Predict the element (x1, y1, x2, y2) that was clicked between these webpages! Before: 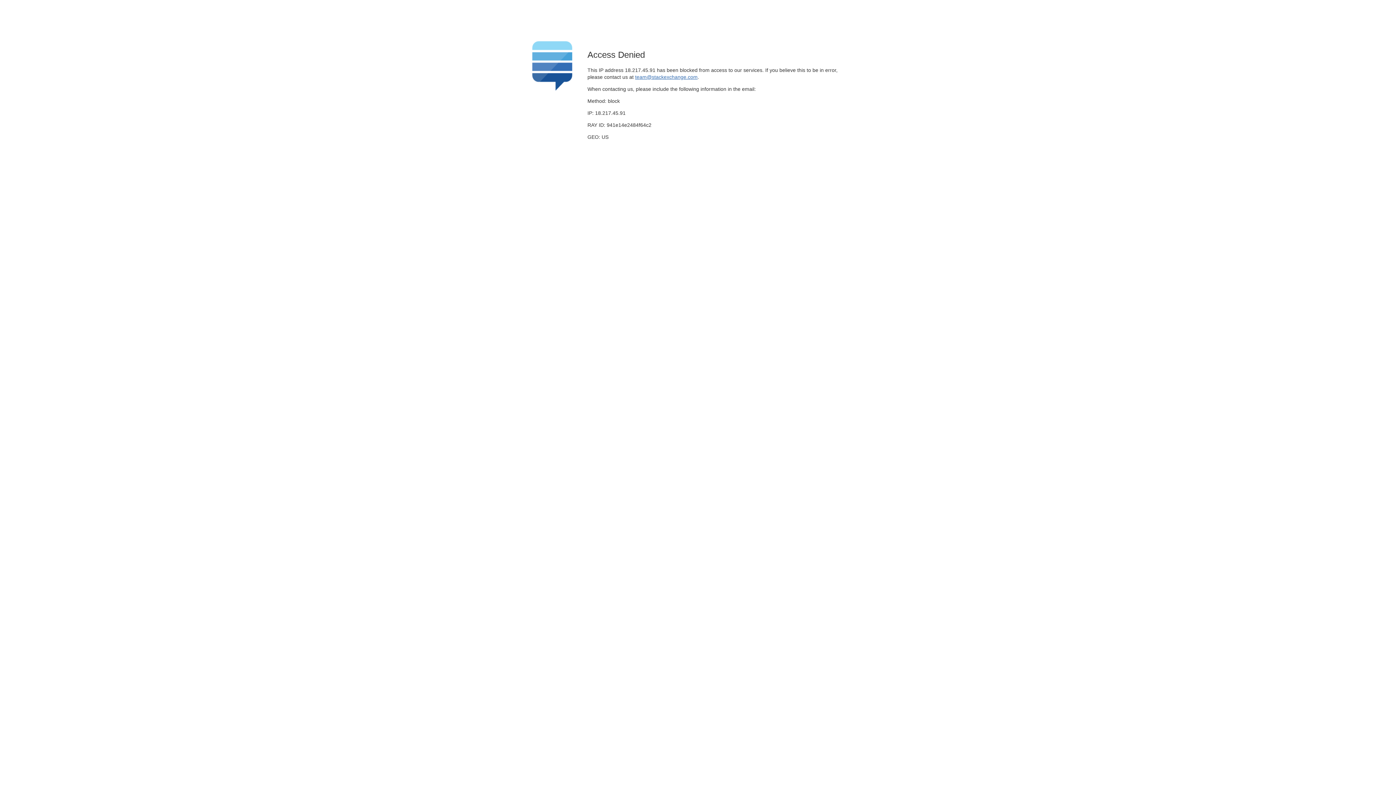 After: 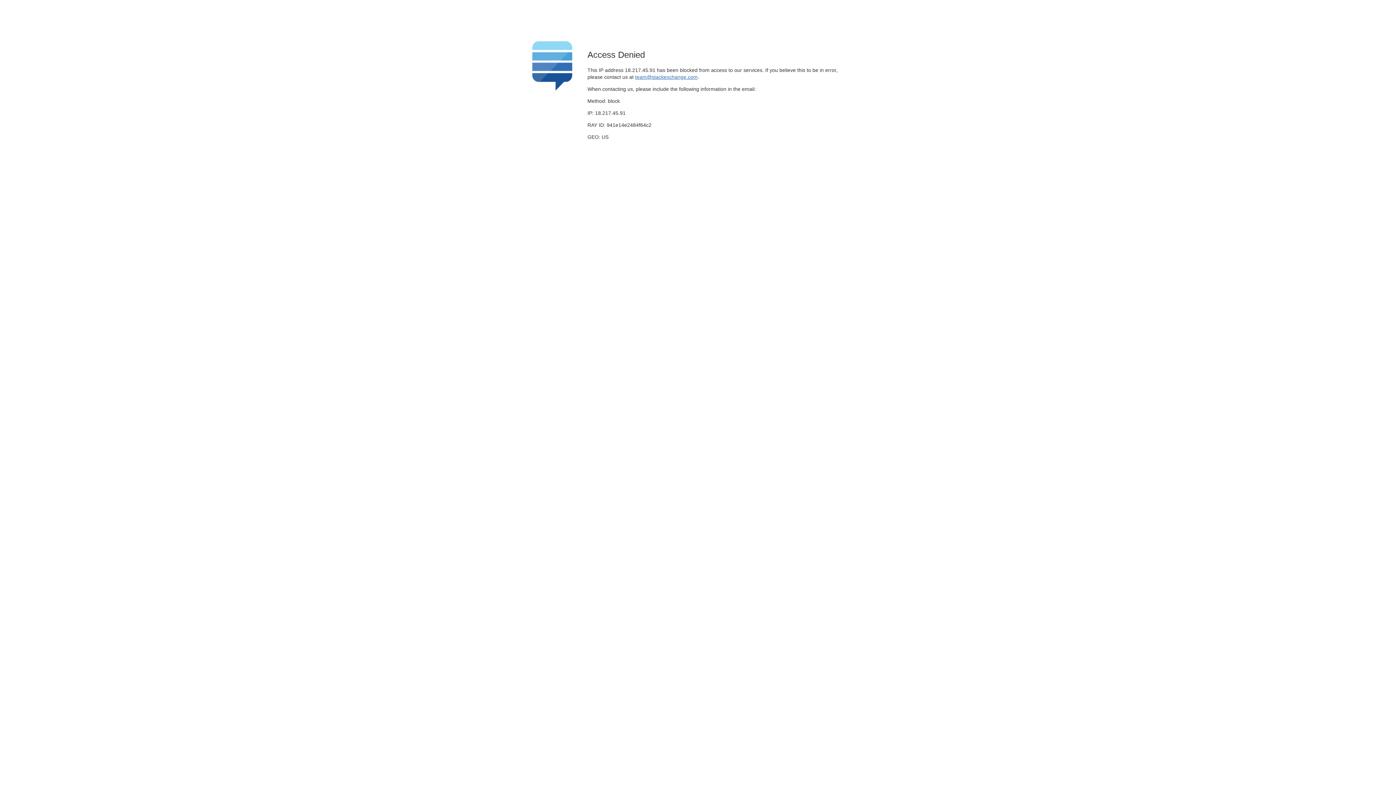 Action: label: team@stackexchange.com bbox: (635, 74, 697, 79)